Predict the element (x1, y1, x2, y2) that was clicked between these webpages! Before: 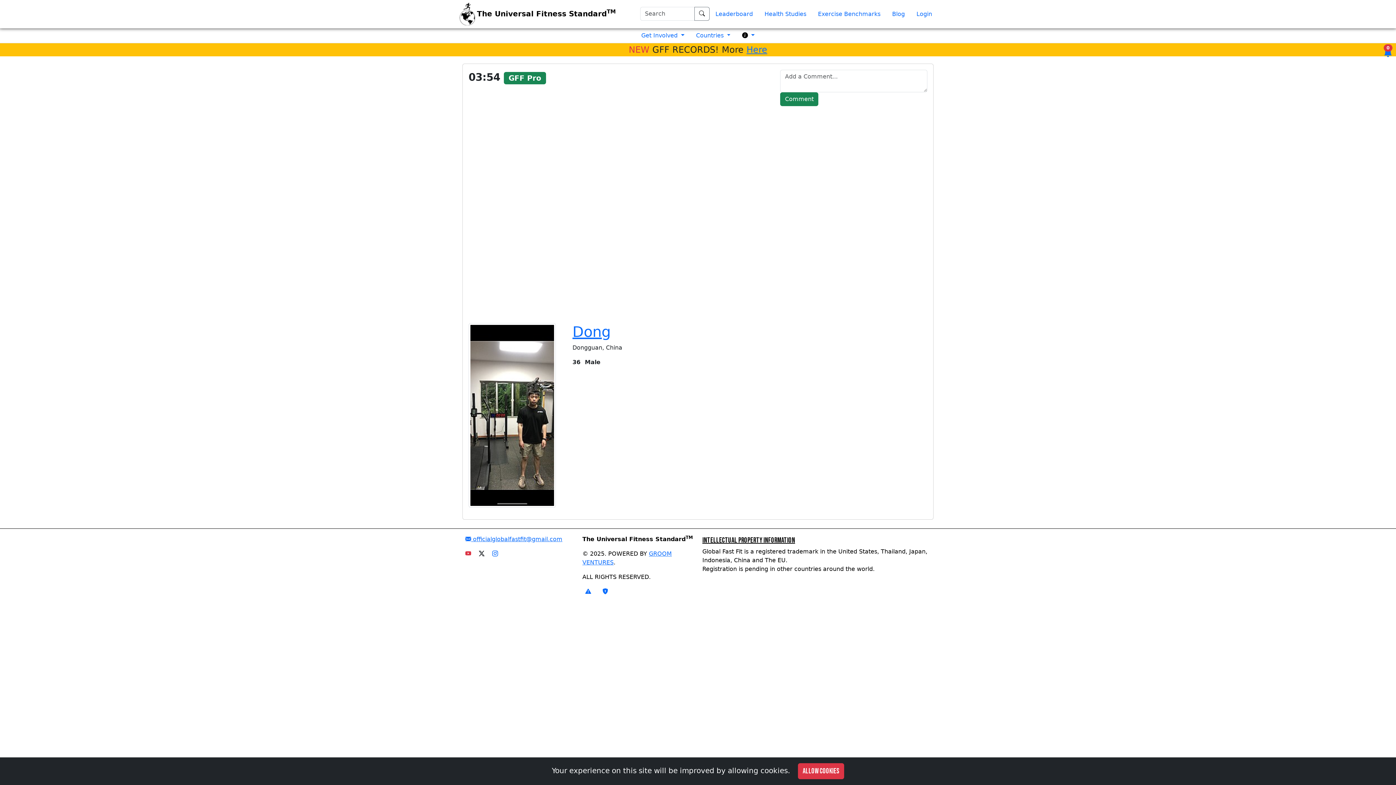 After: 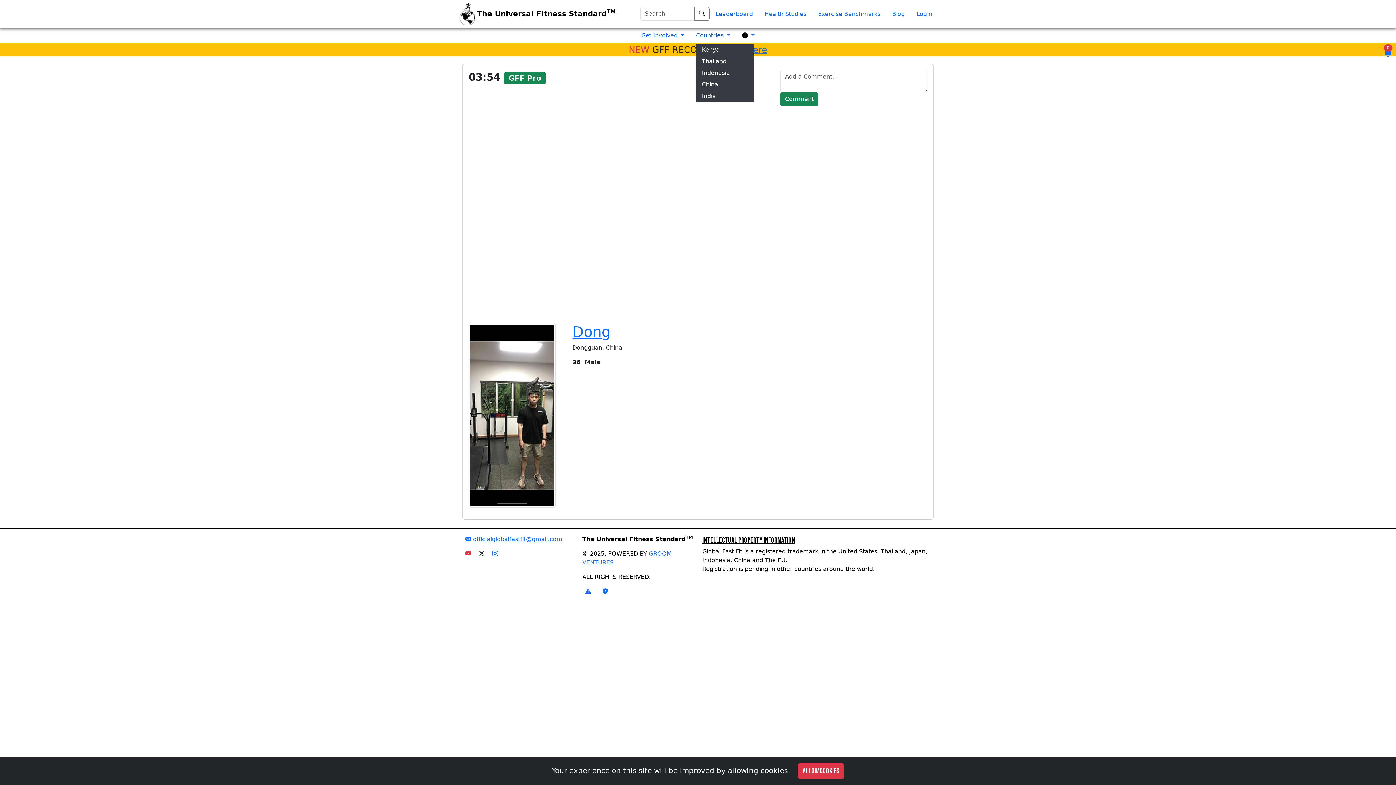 Action: bbox: (690, 28, 736, 42) label: Countries 